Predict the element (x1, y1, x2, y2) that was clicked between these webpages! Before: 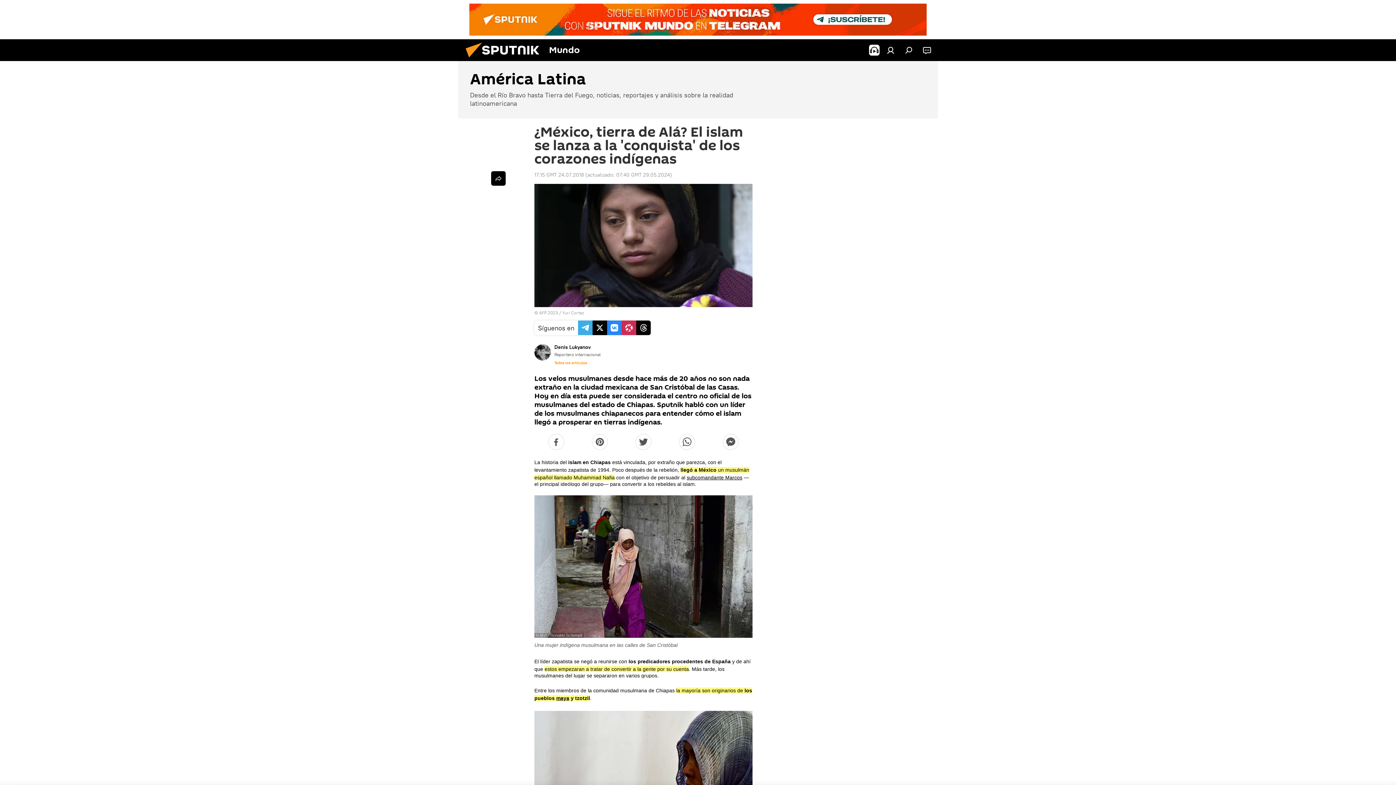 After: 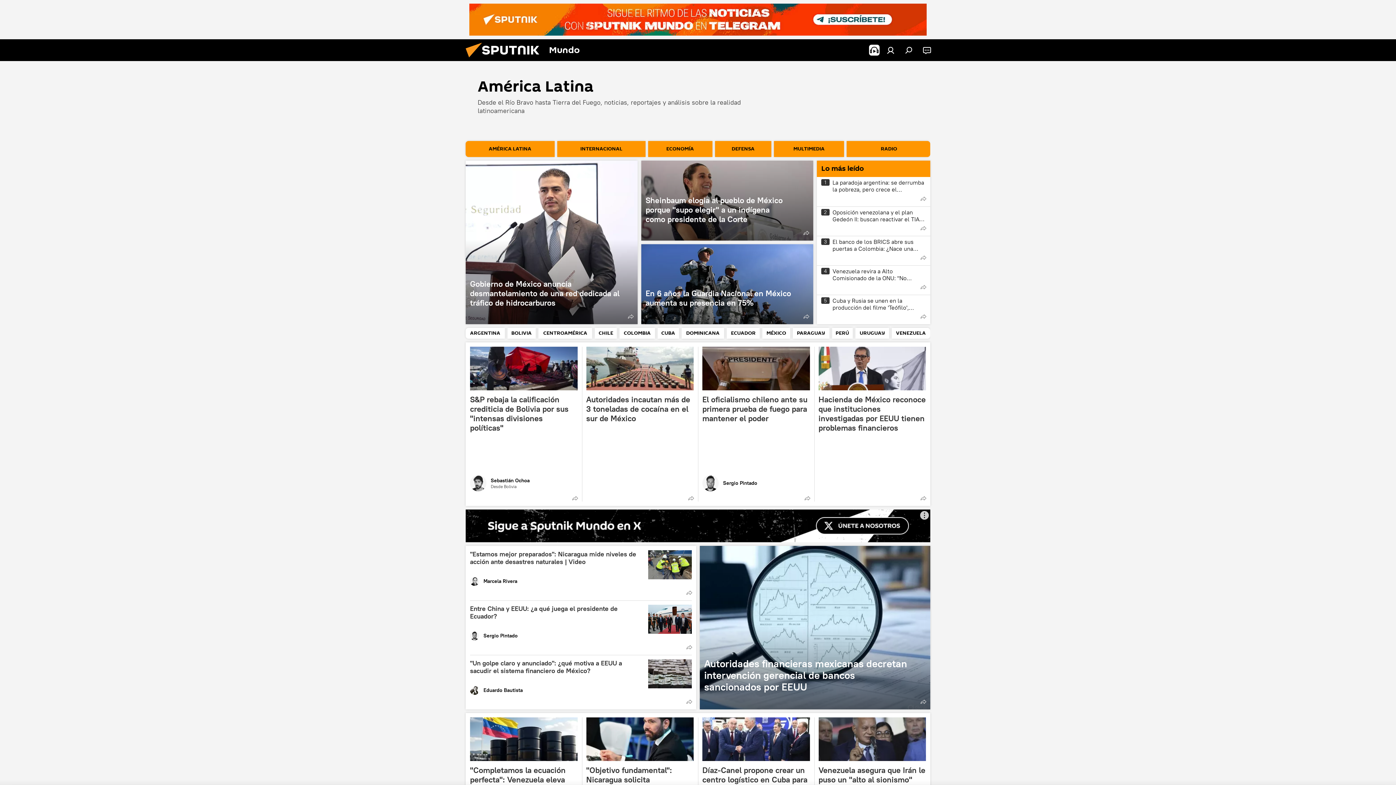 Action: label: América Latina
Desde el Río Bravo hasta Tierra del Fuego, noticias, reportajes y análisis sobre la realidad latinoamericana bbox: (458, 61, 938, 118)